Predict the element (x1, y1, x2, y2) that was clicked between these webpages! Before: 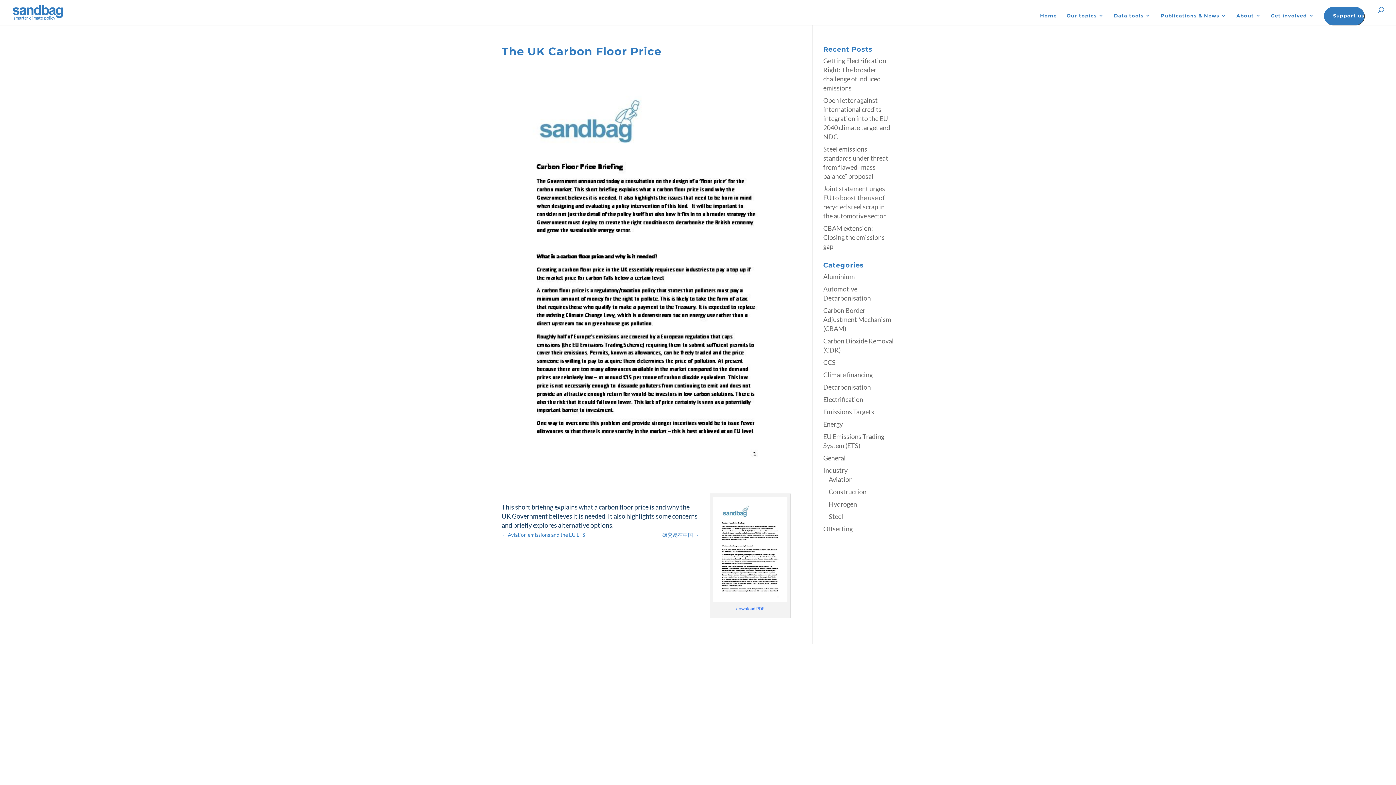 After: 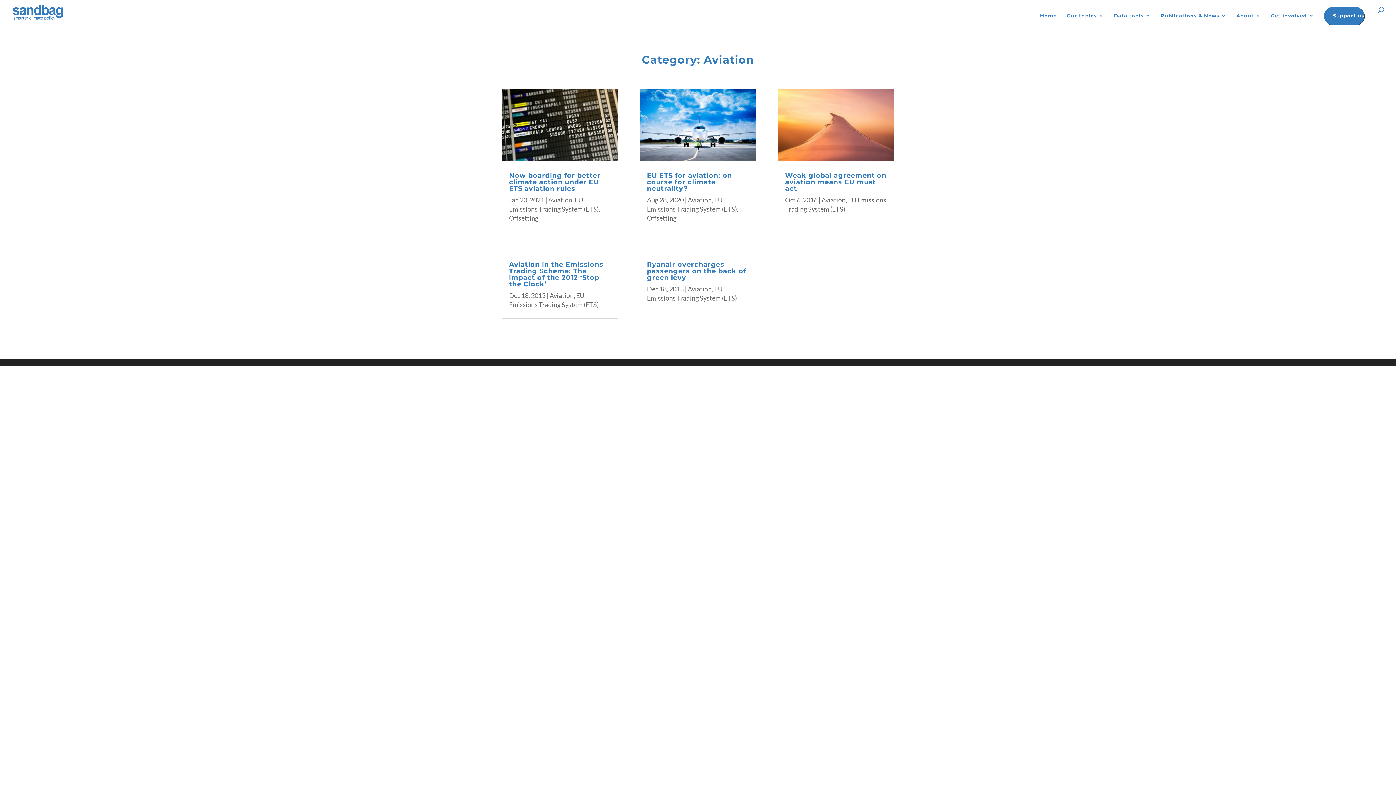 Action: bbox: (828, 475, 852, 483) label: Aviation